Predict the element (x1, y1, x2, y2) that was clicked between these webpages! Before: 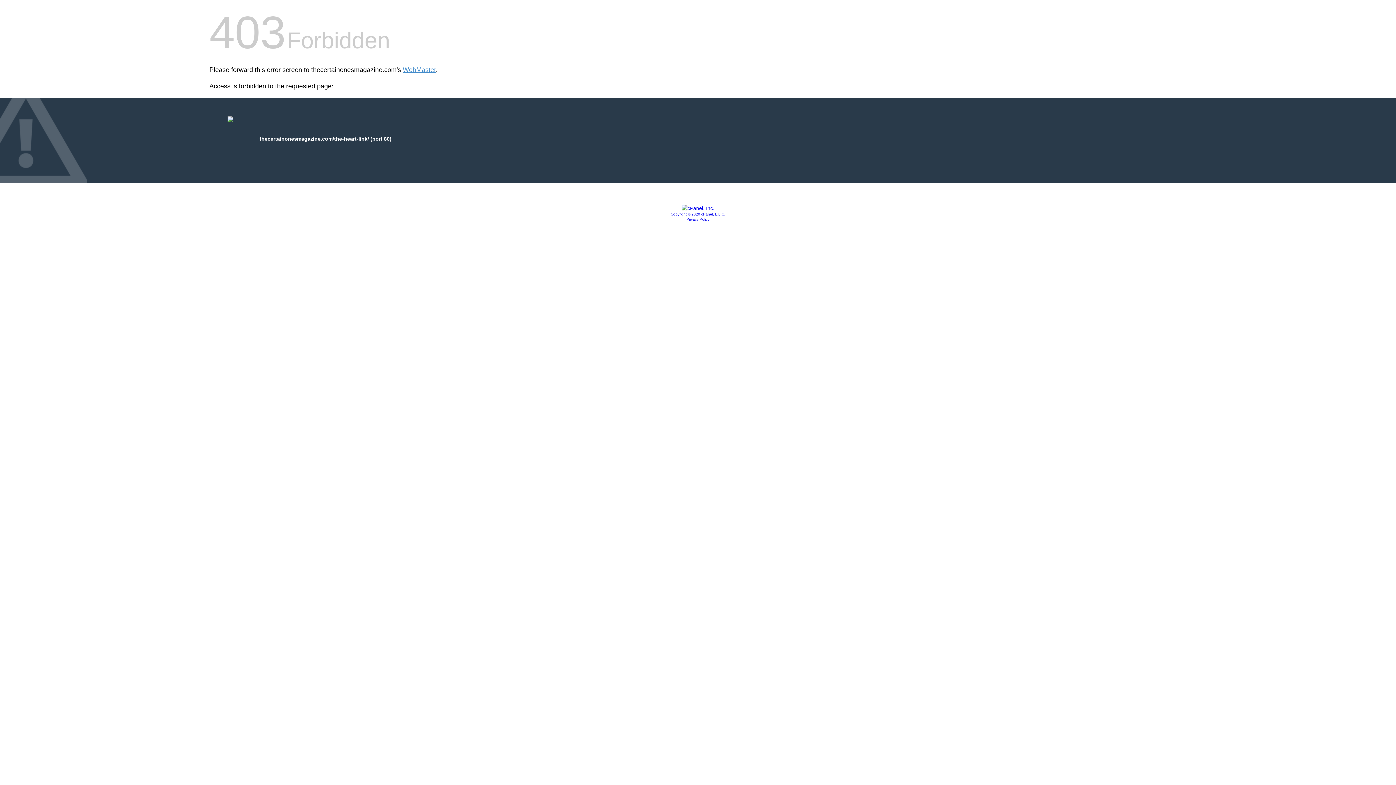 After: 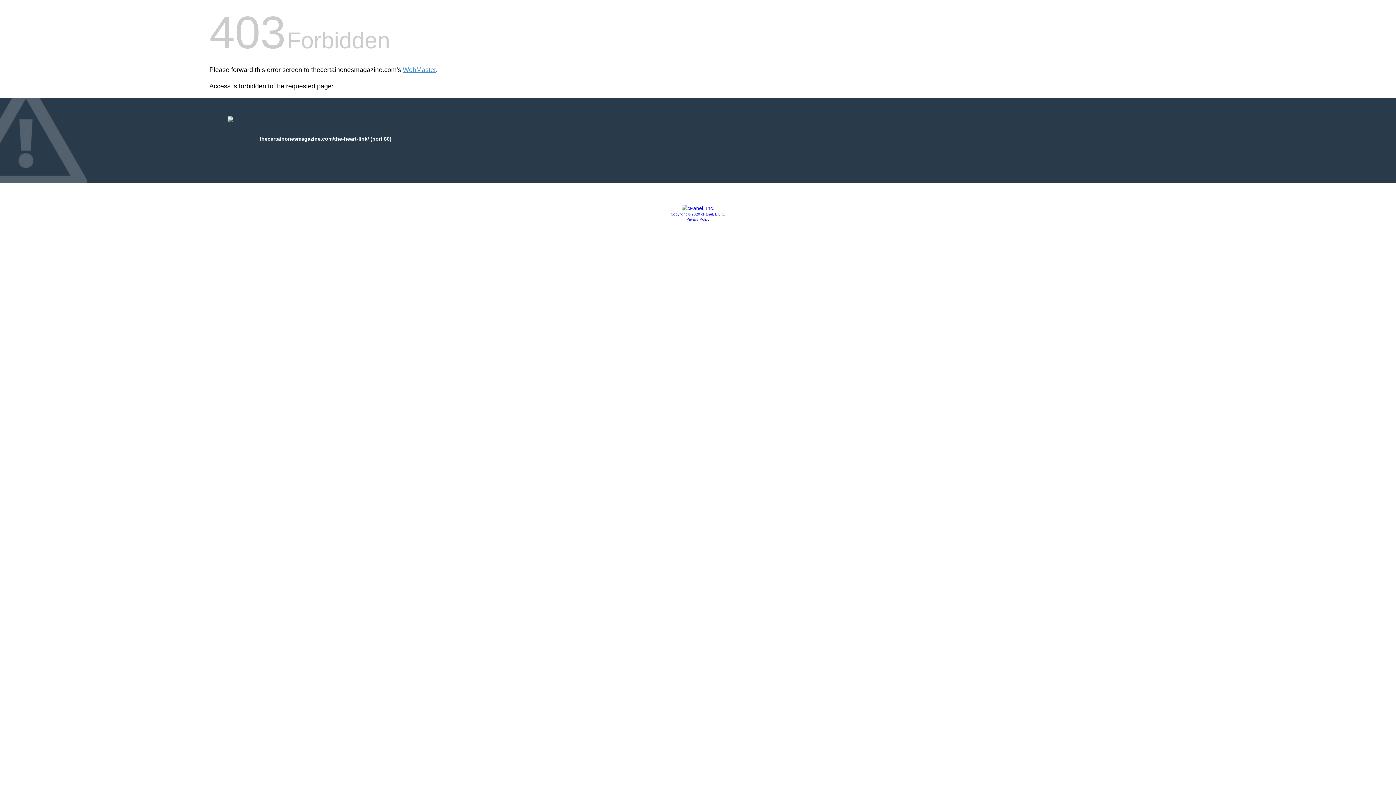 Action: bbox: (686, 217, 709, 221) label: Privacy Policy